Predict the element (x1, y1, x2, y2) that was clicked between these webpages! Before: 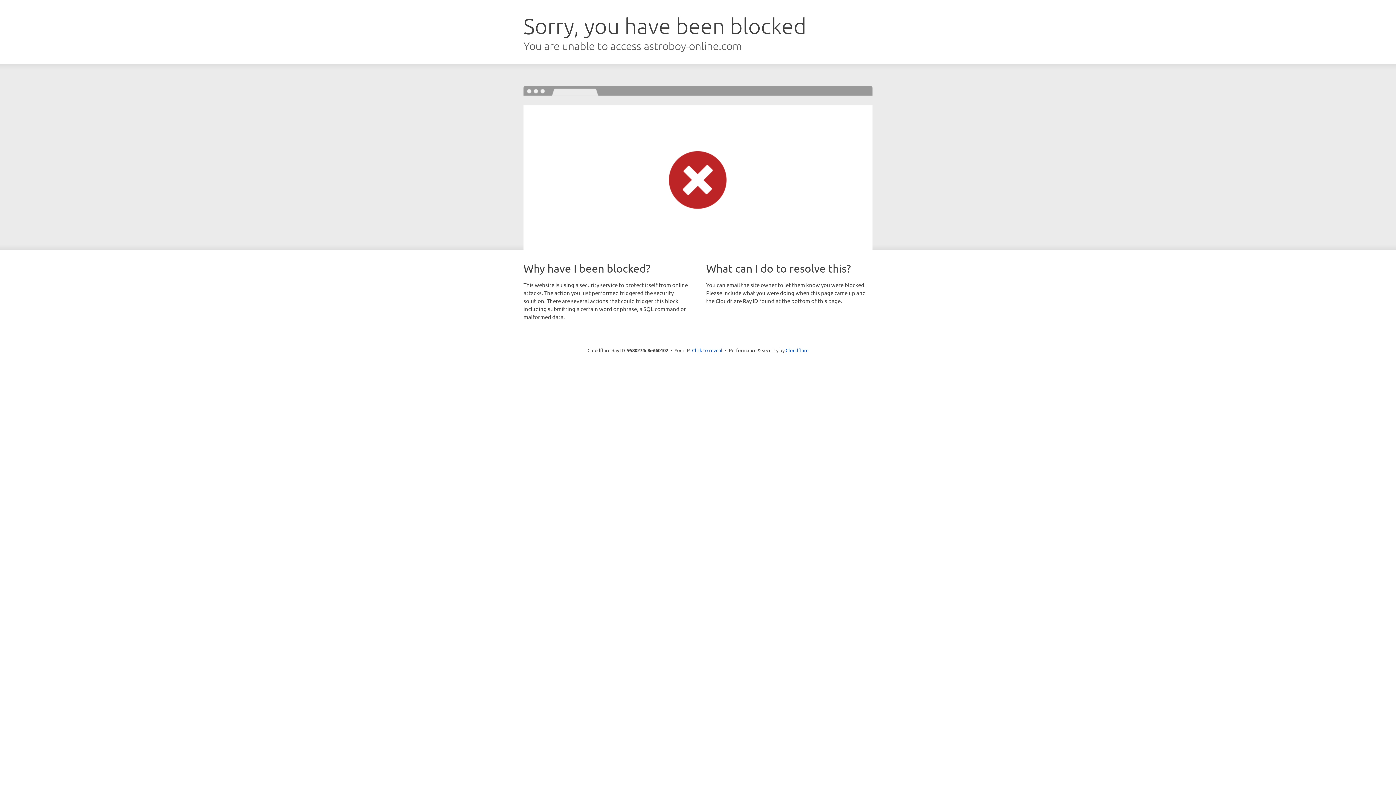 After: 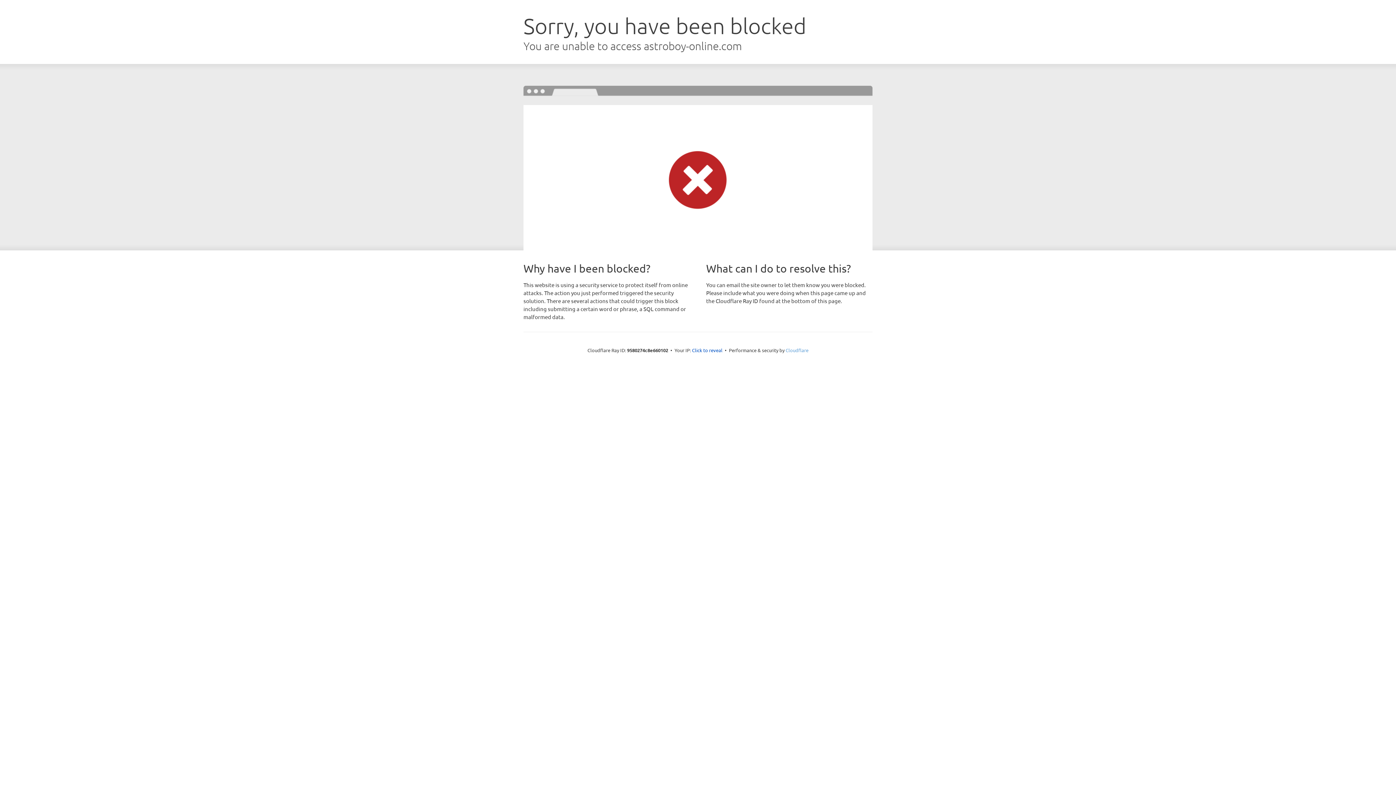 Action: label: Cloudflare bbox: (785, 347, 808, 353)